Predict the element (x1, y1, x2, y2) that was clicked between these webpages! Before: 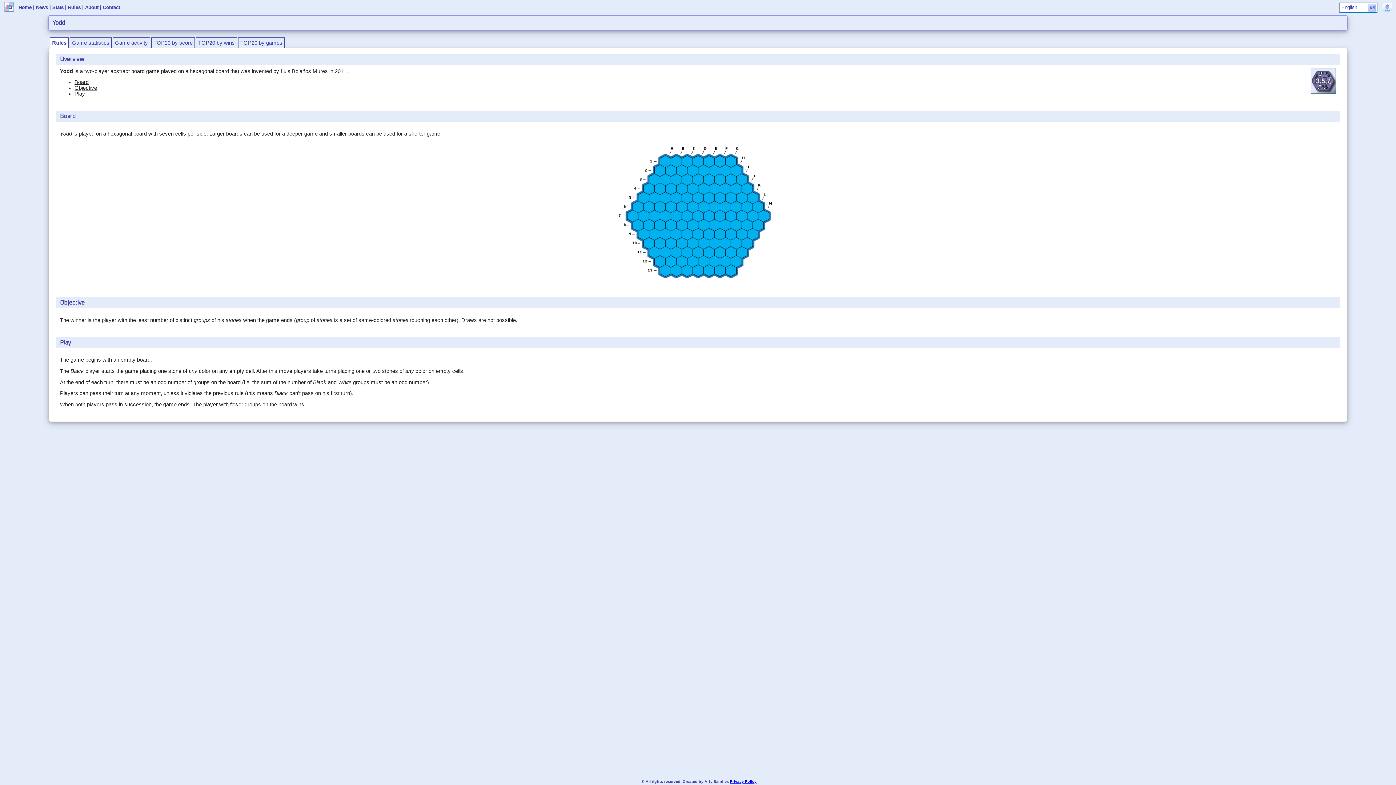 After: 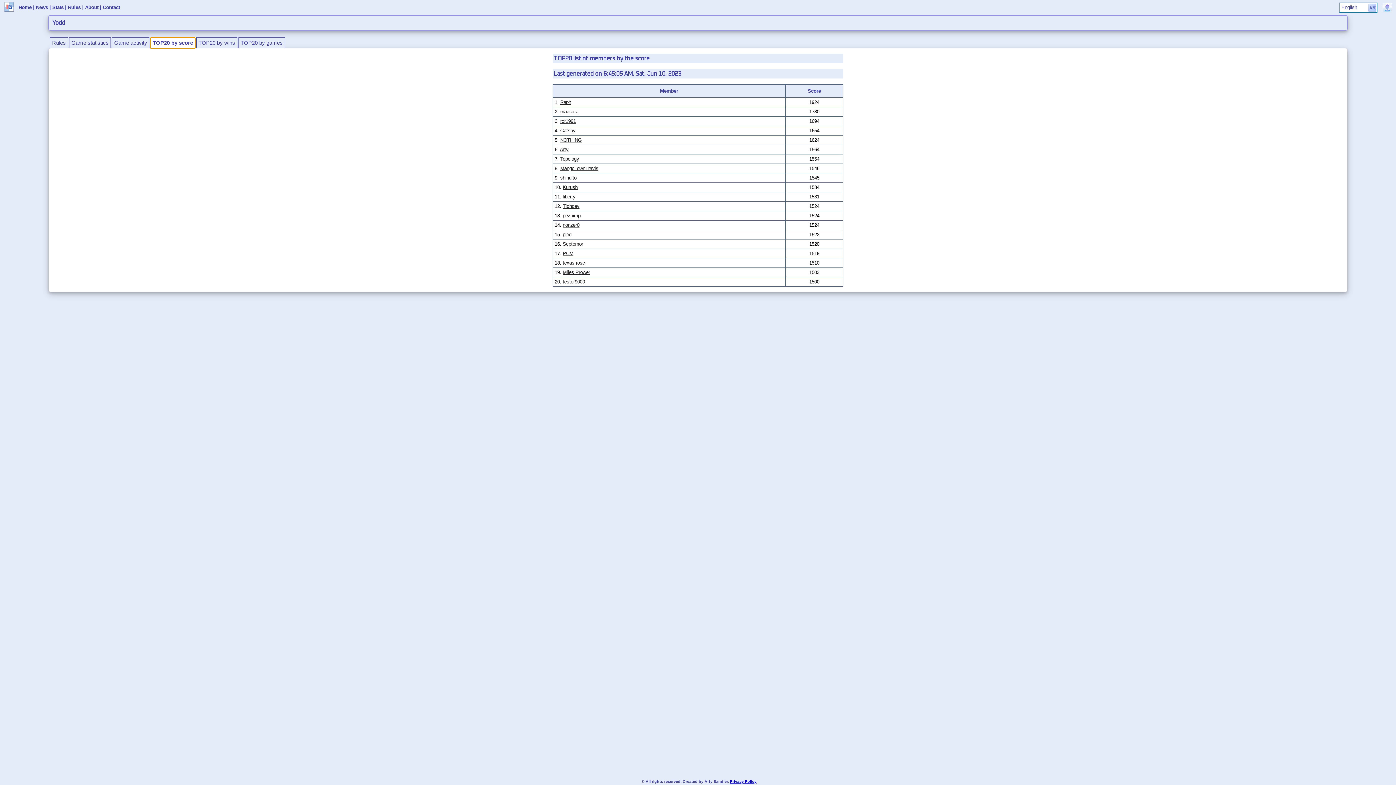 Action: bbox: (151, 37, 194, 48) label: TOP20 by score